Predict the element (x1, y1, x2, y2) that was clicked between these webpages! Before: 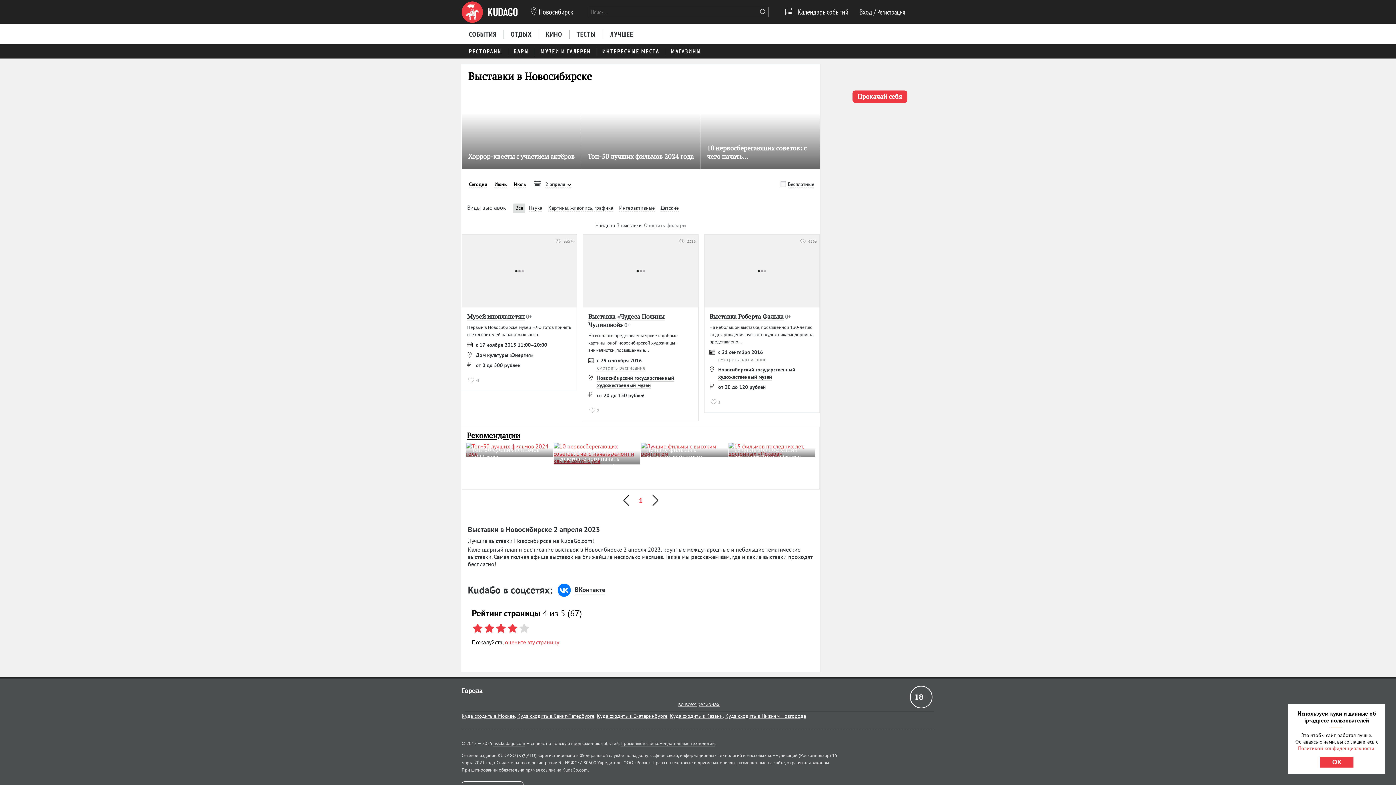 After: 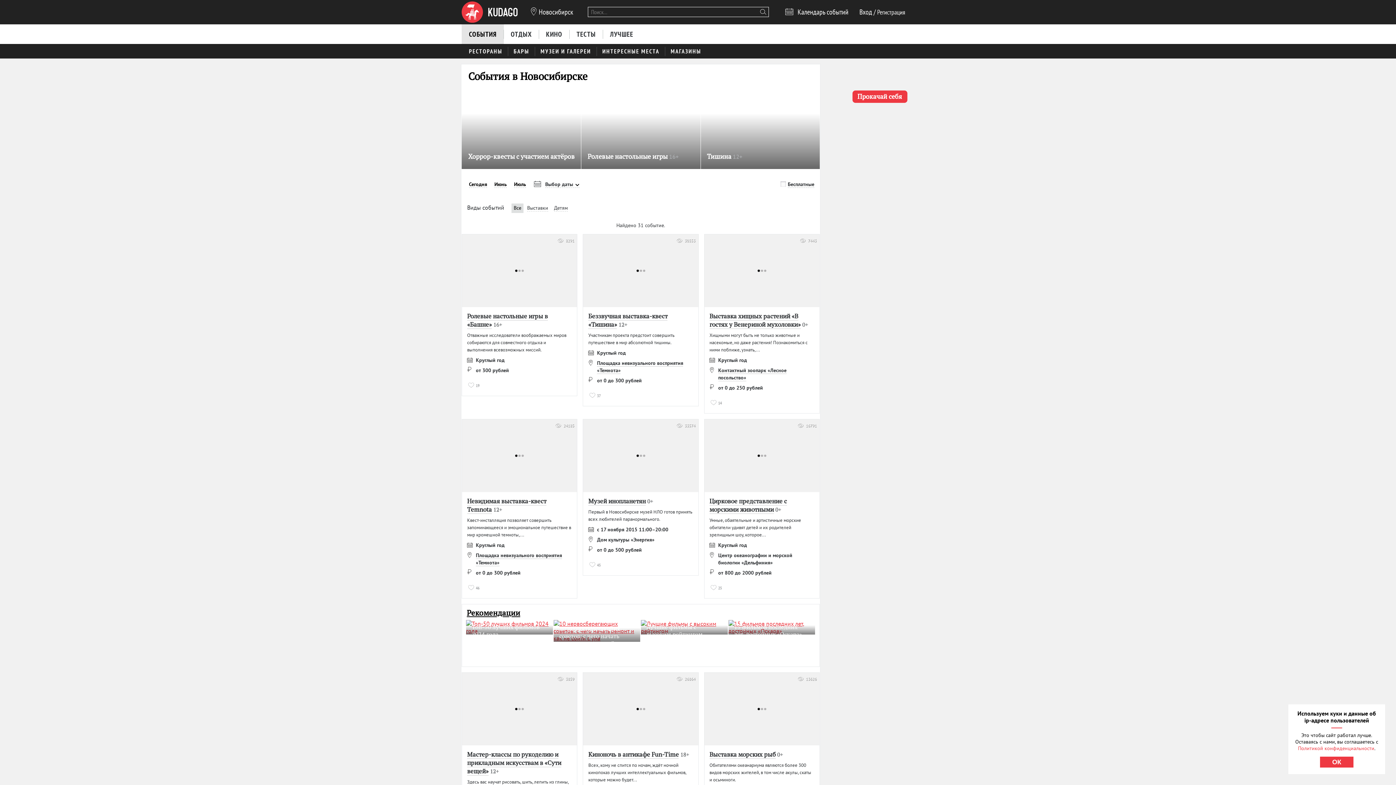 Action: bbox: (461, 24, 504, 43) label: СОБЫТИЯ